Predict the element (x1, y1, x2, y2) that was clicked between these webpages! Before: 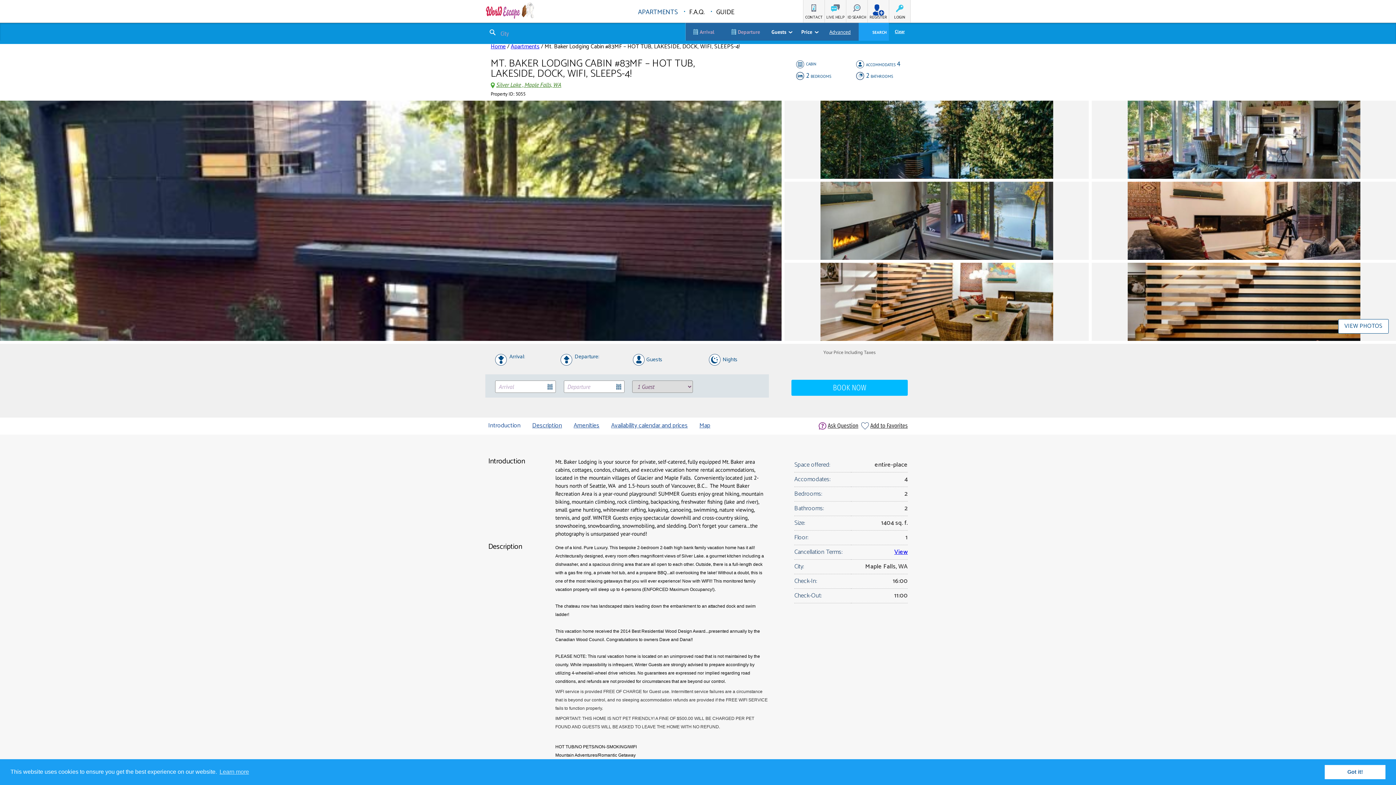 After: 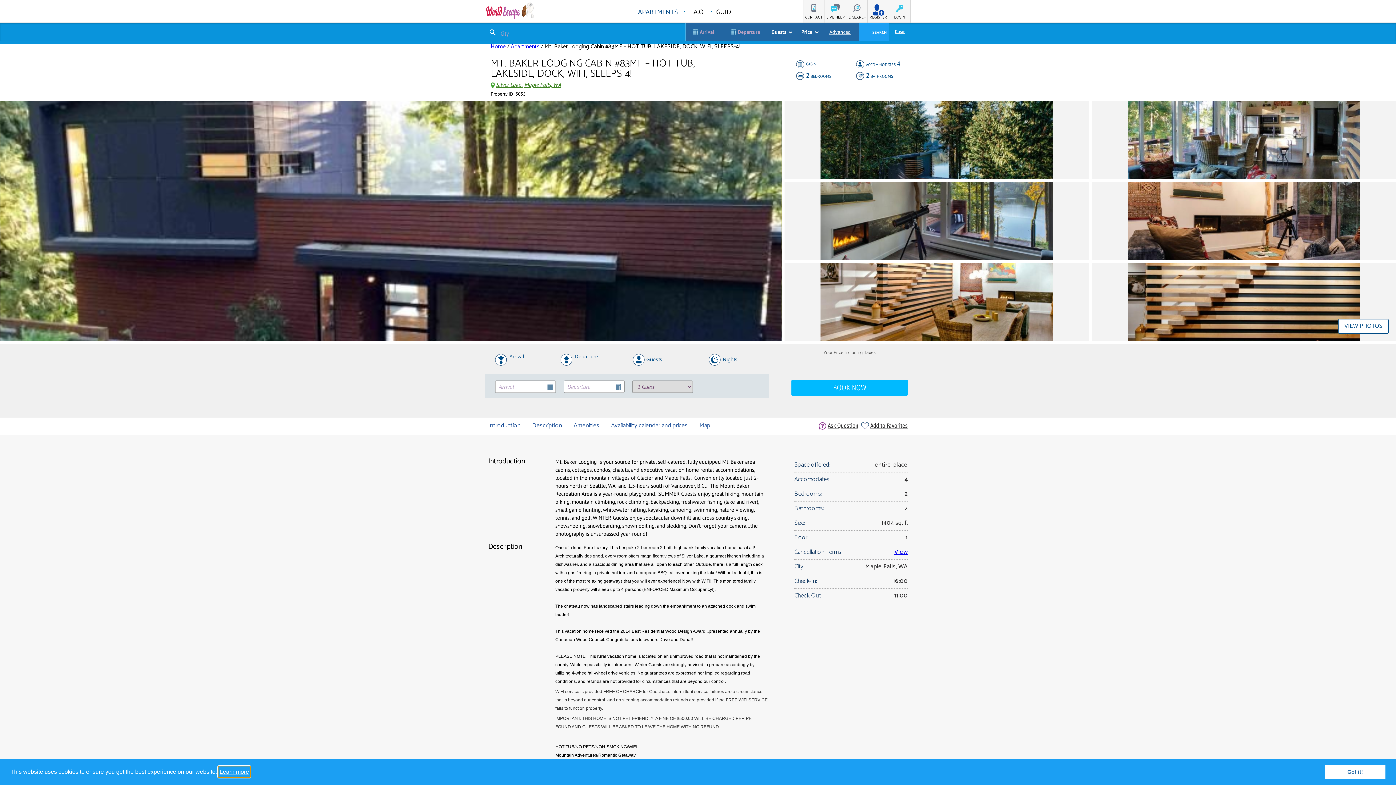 Action: bbox: (218, 766, 250, 777) label: learn more about cookies